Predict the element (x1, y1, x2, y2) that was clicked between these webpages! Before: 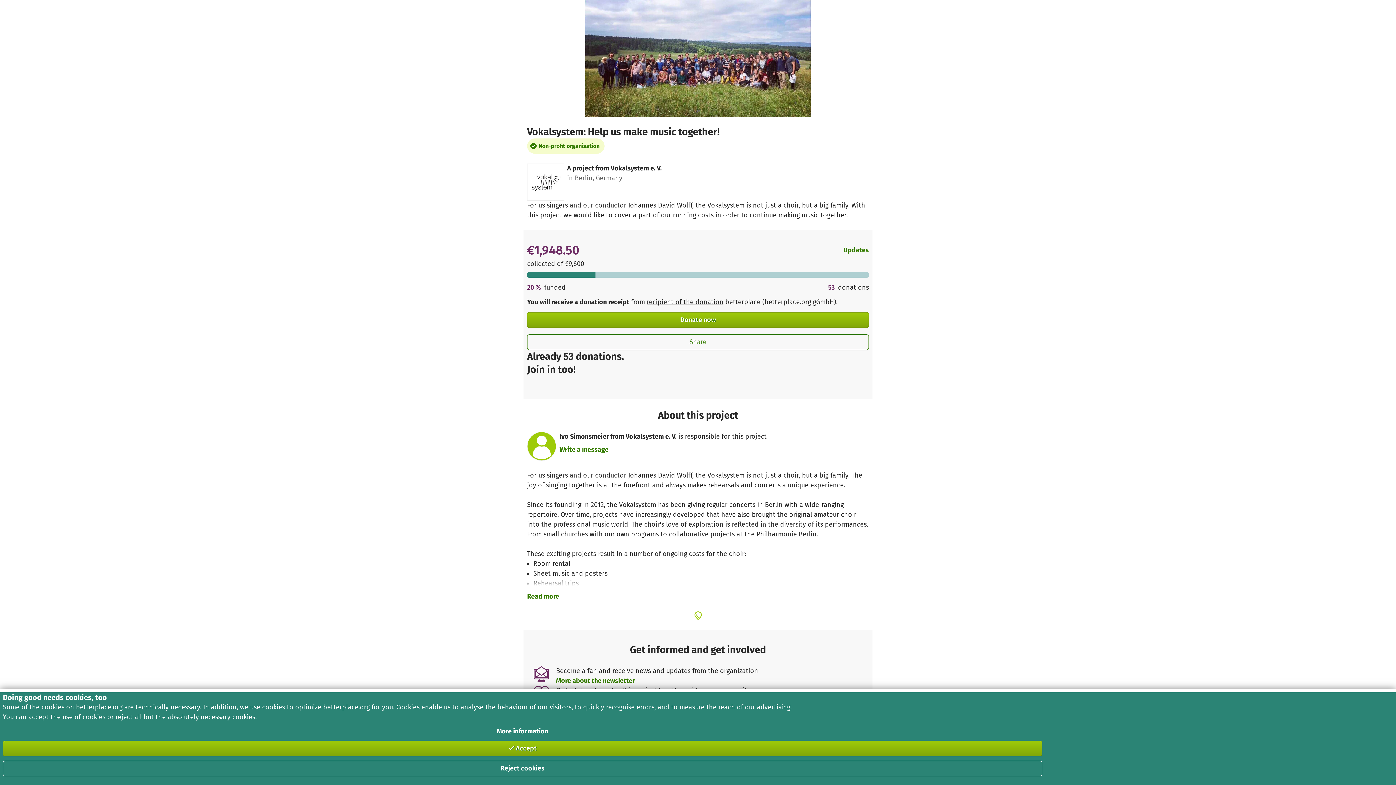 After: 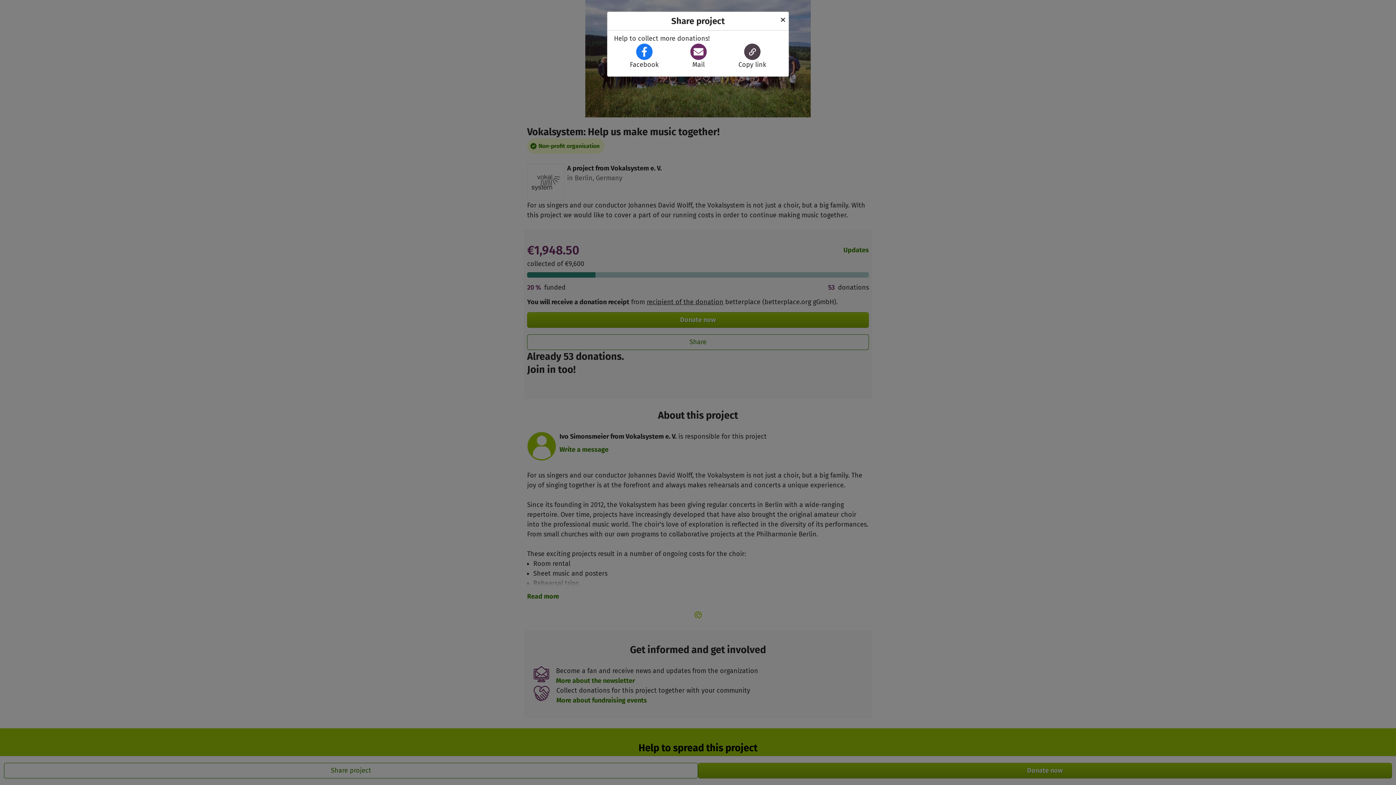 Action: label: Share bbox: (527, 334, 869, 350)